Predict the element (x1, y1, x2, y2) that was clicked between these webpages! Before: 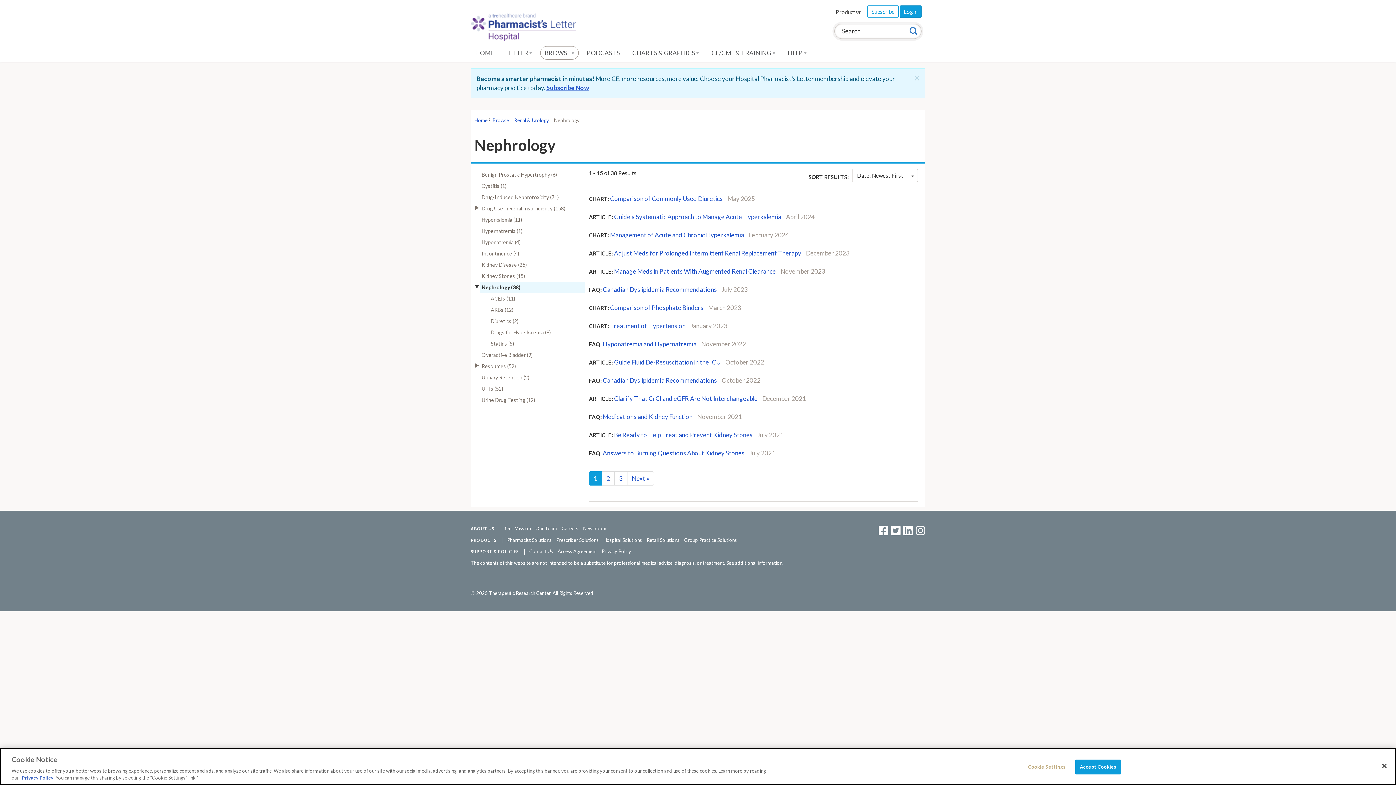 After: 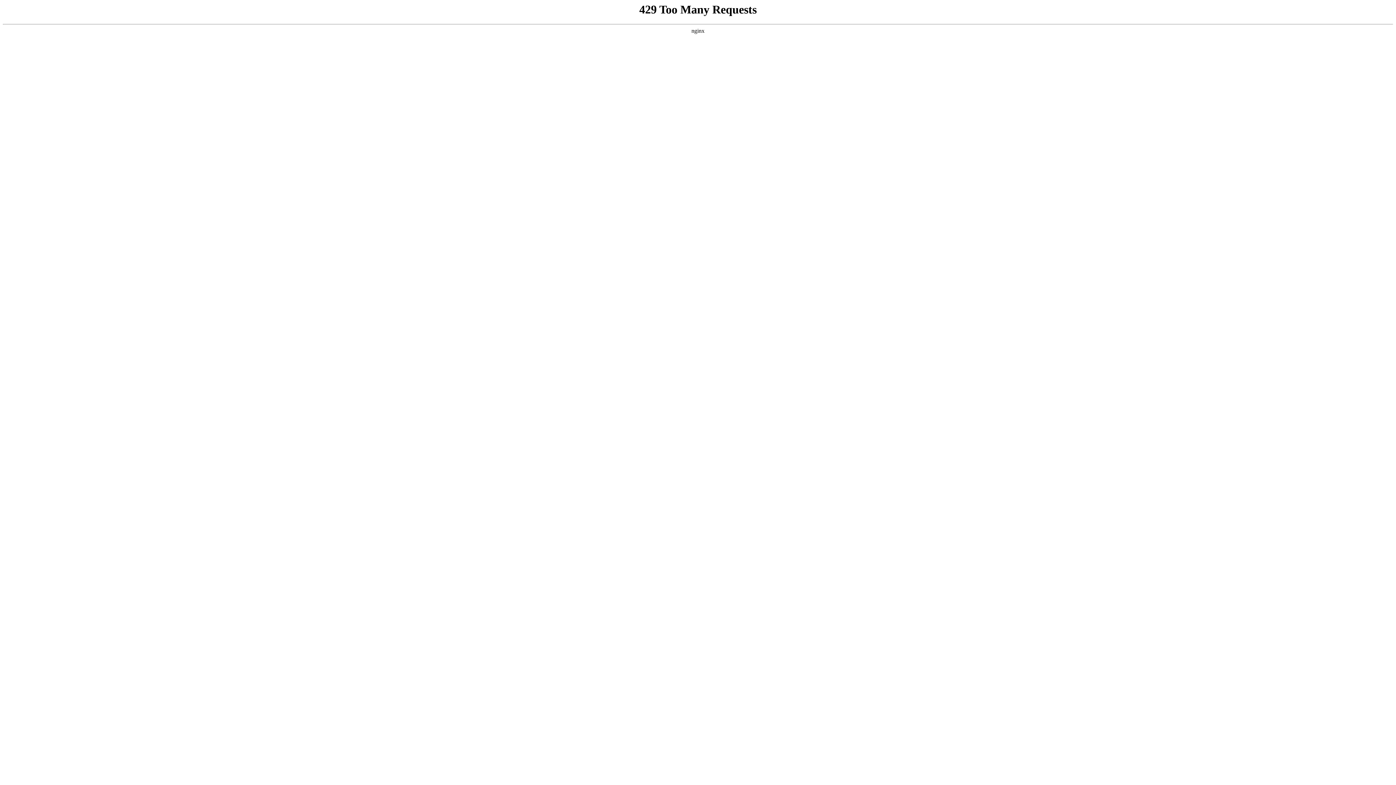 Action: label: Subscribe Now bbox: (546, 84, 589, 91)